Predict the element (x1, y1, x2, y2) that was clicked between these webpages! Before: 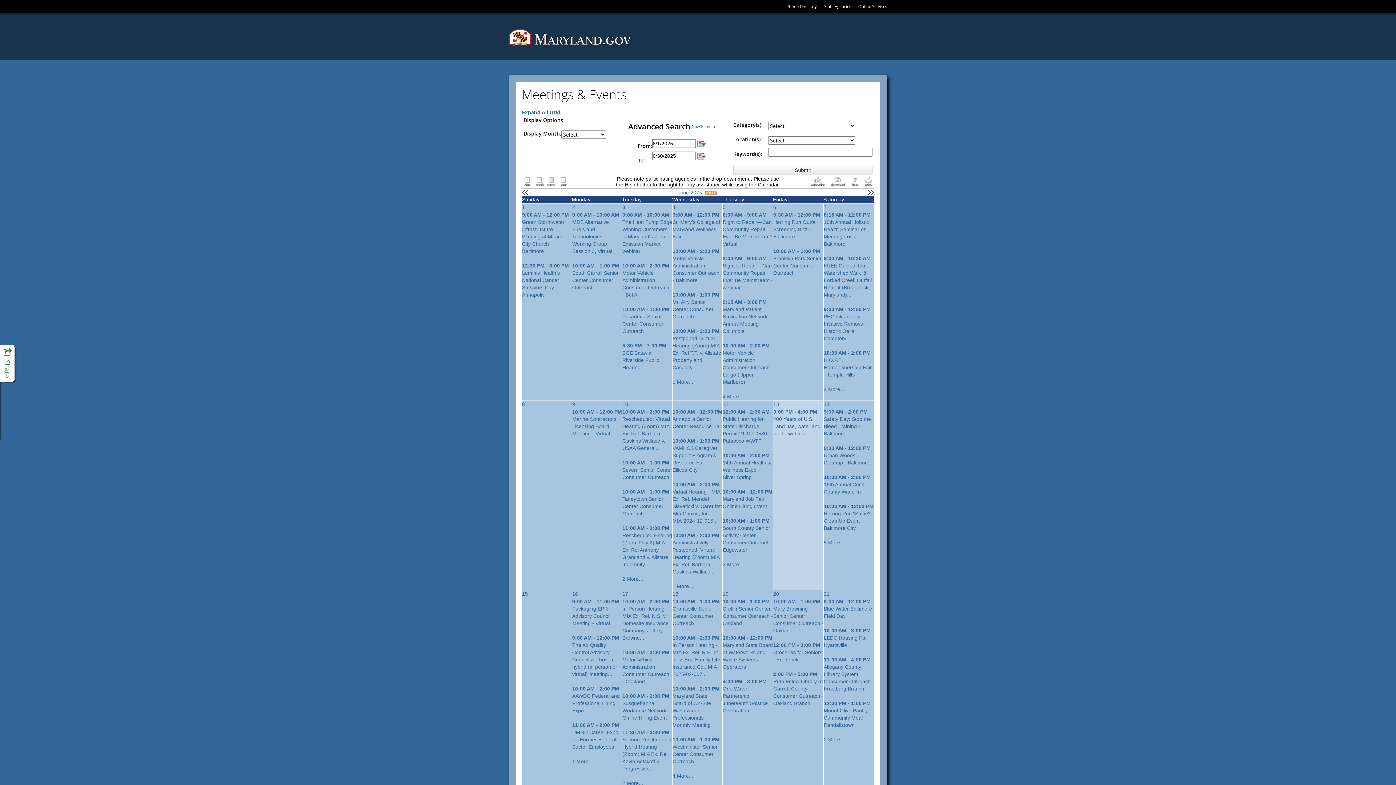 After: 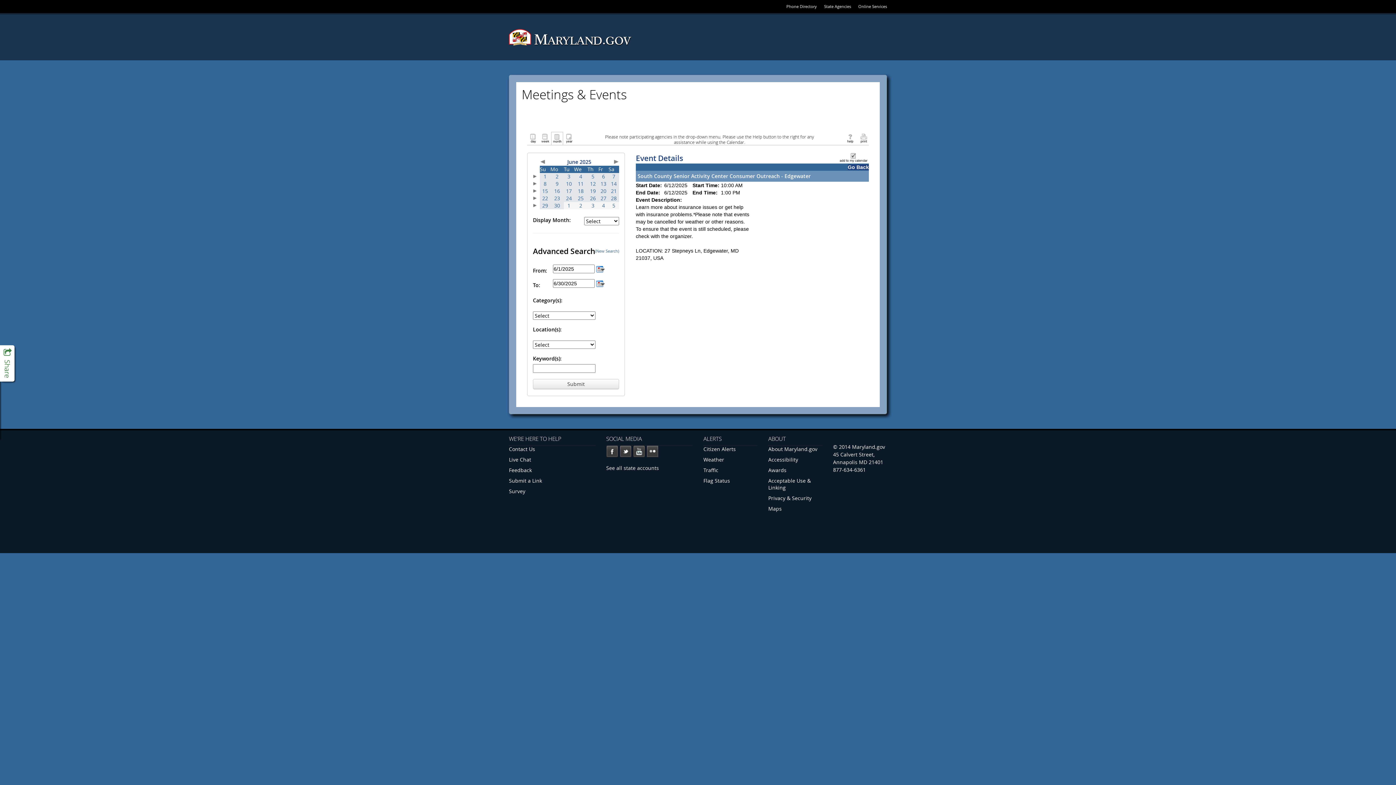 Action: label: 10:00 AM - 1:00 PM
South County Senior Activity Center Consumer Outreach - Edgewater bbox: (722, 518, 773, 553)